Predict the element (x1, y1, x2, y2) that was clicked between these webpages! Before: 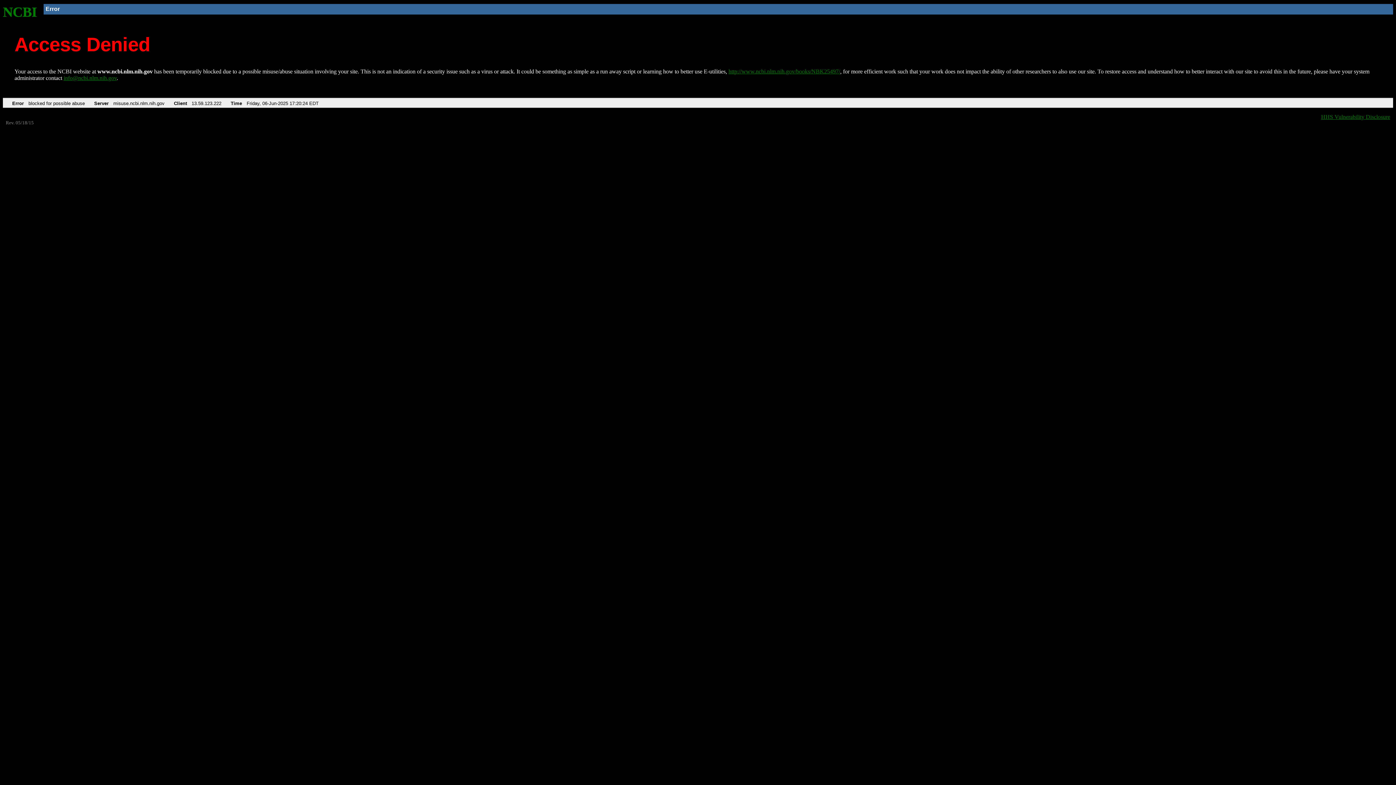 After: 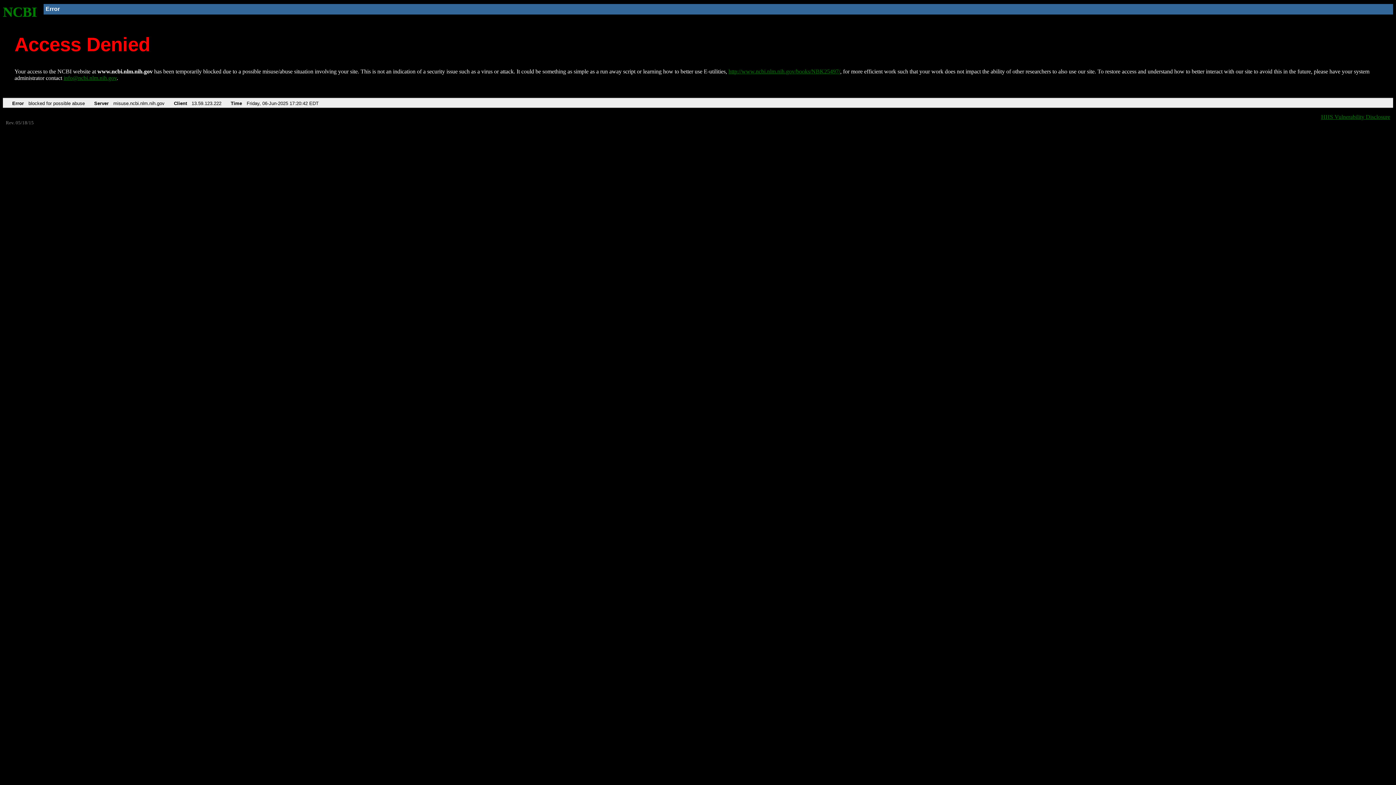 Action: bbox: (728, 68, 840, 74) label: http://www.ncbi.nlm.nih.gov/books/NBK25497/